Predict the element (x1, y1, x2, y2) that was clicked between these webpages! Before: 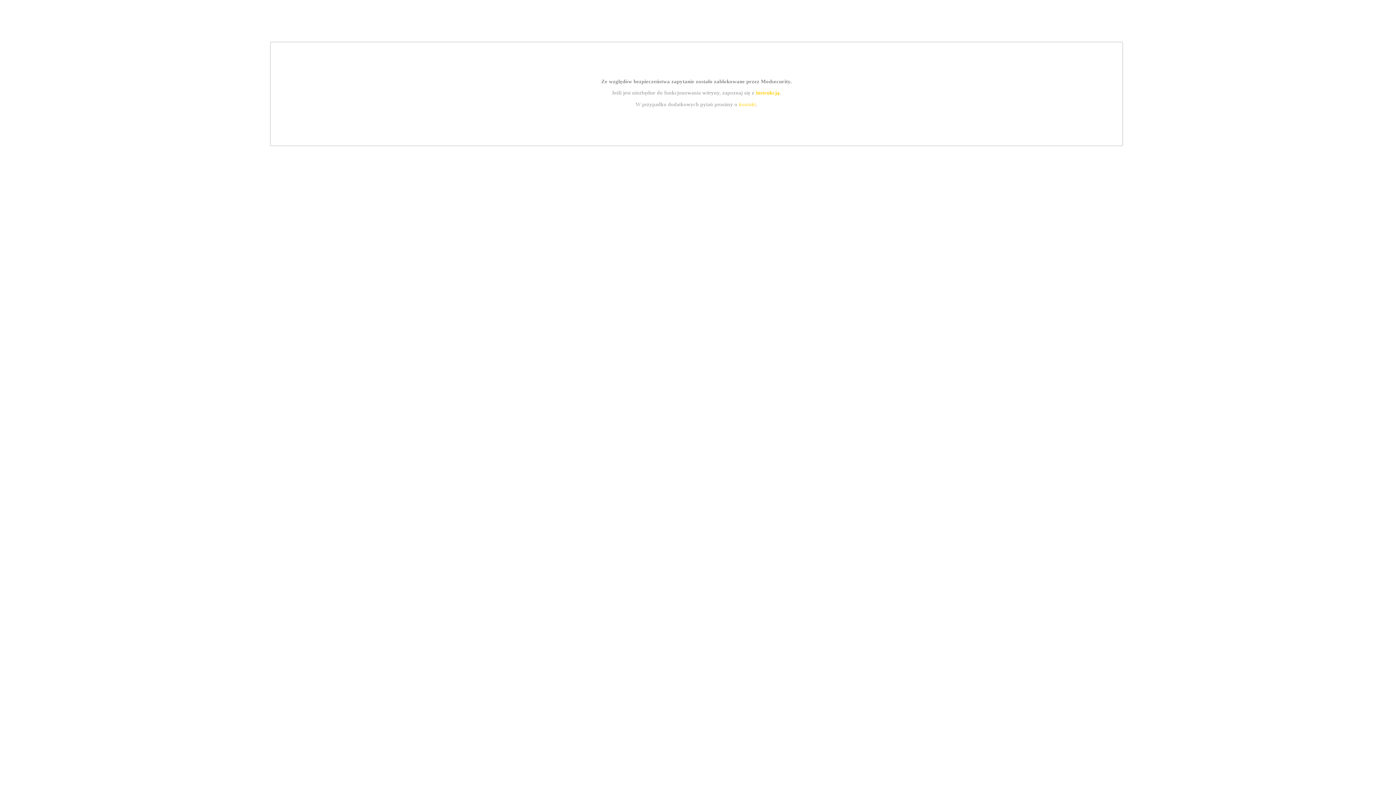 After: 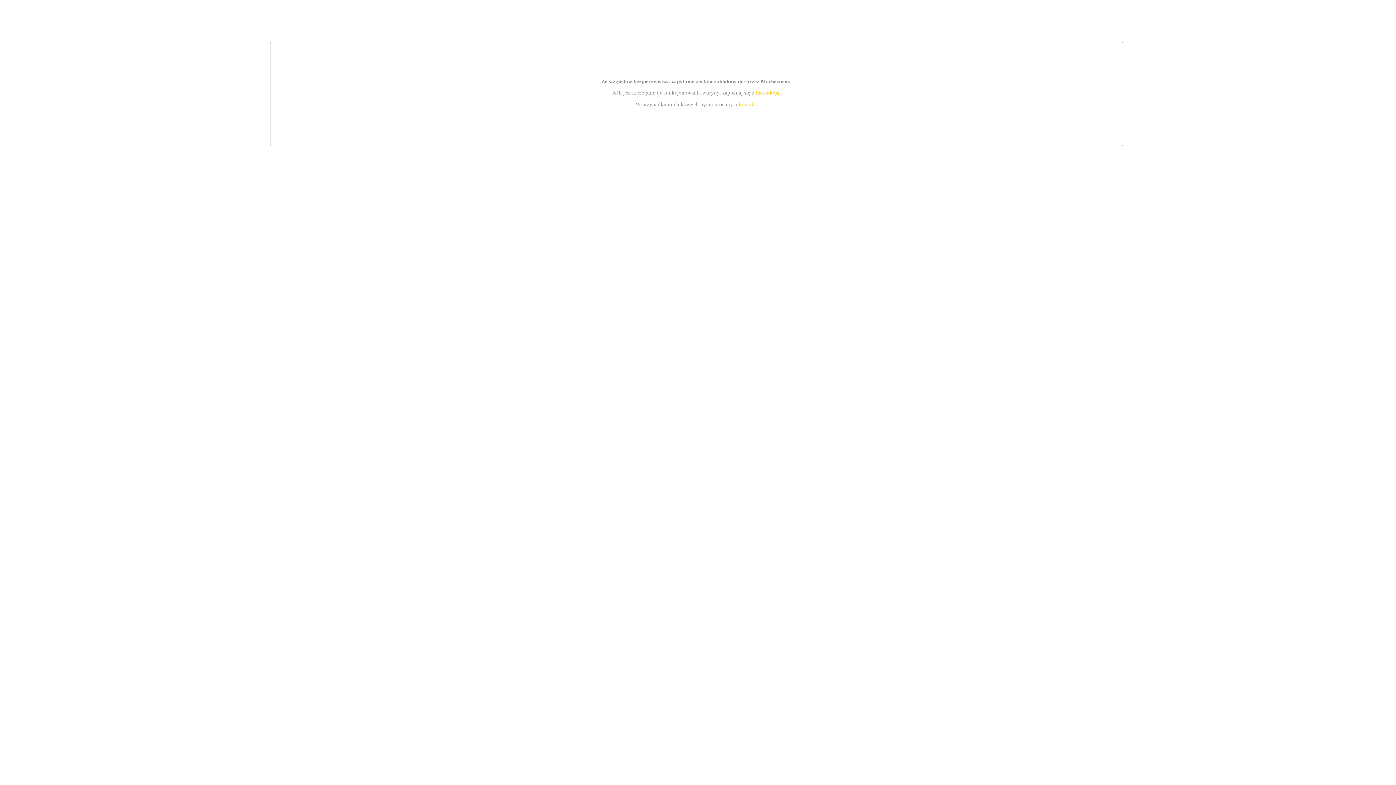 Action: label: instrukcją bbox: (755, 89, 779, 95)